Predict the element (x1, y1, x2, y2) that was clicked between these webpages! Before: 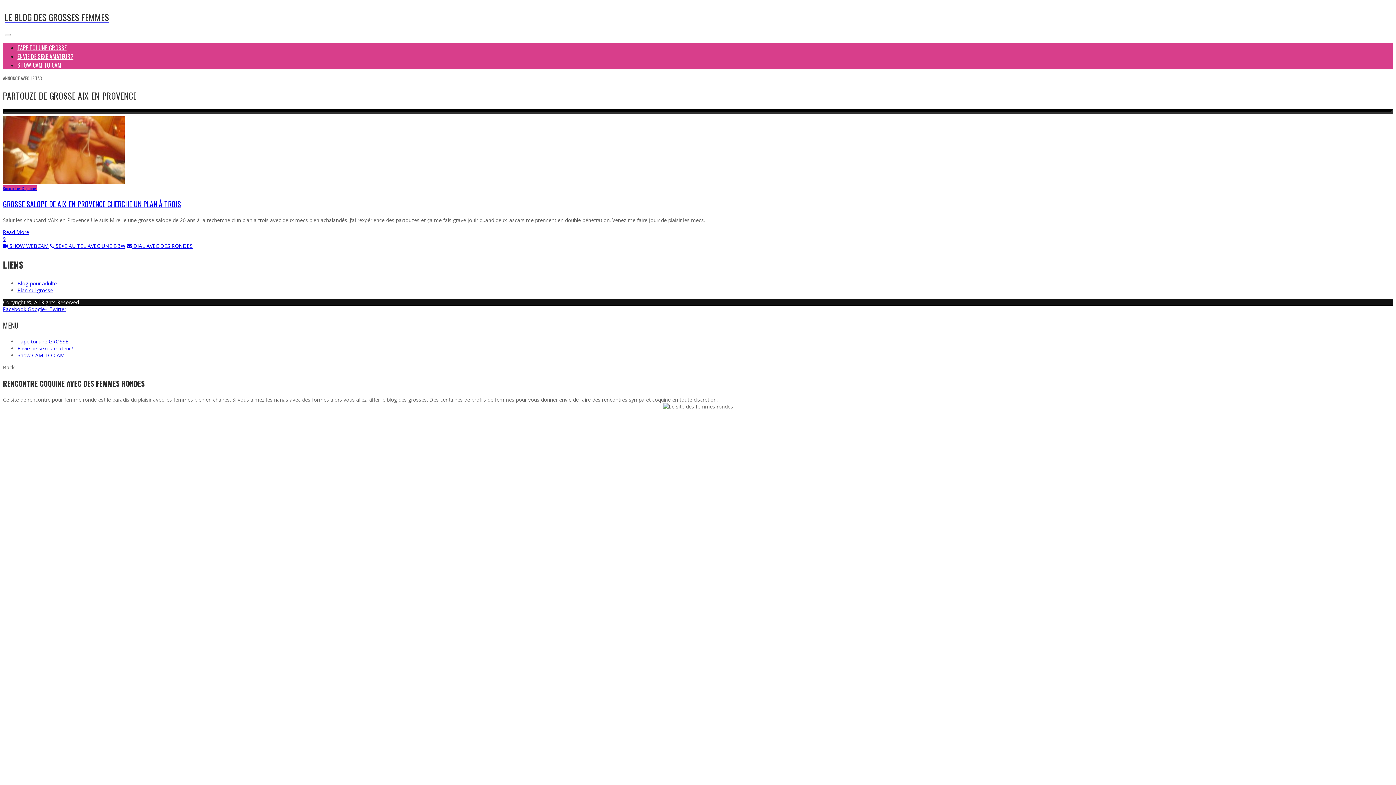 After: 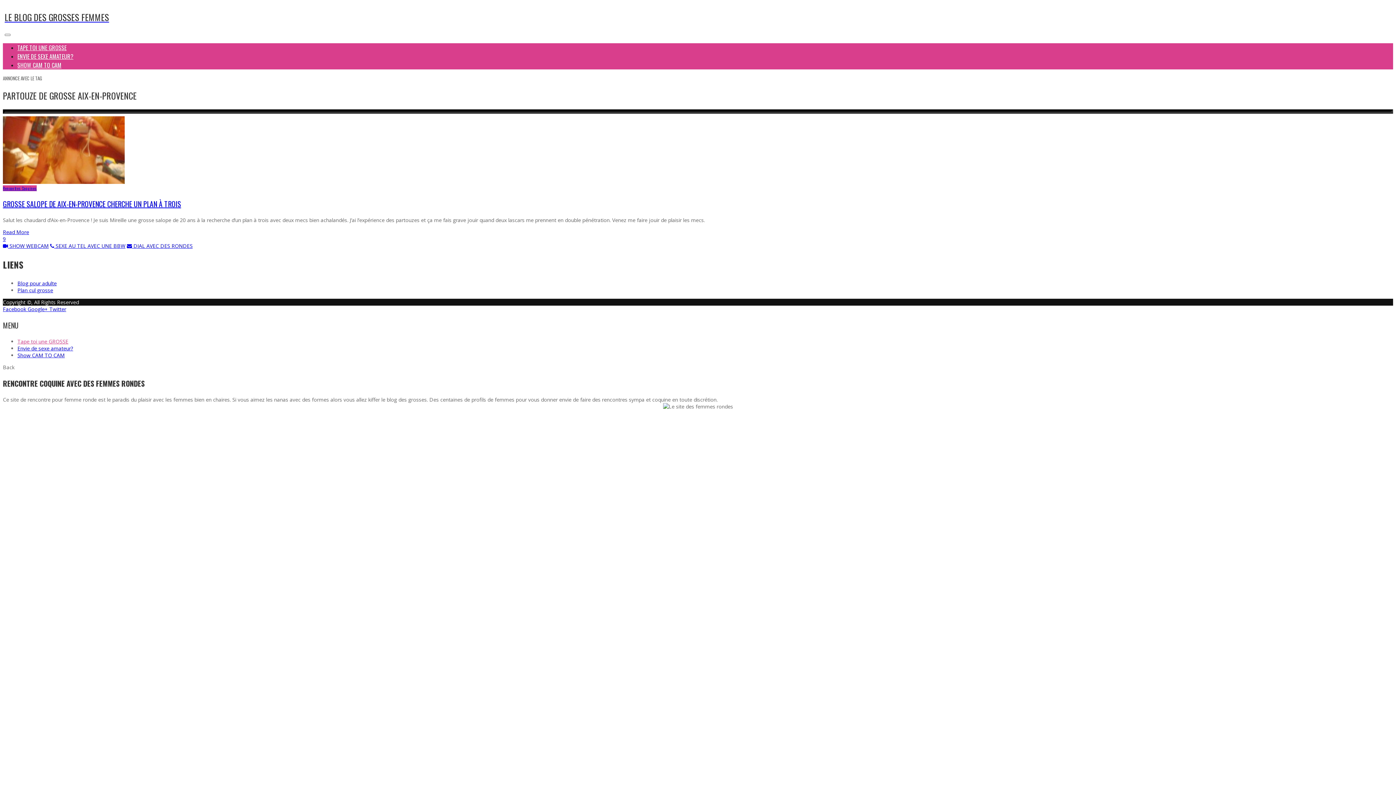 Action: bbox: (17, 338, 68, 345) label: Tape toi une GROSSE